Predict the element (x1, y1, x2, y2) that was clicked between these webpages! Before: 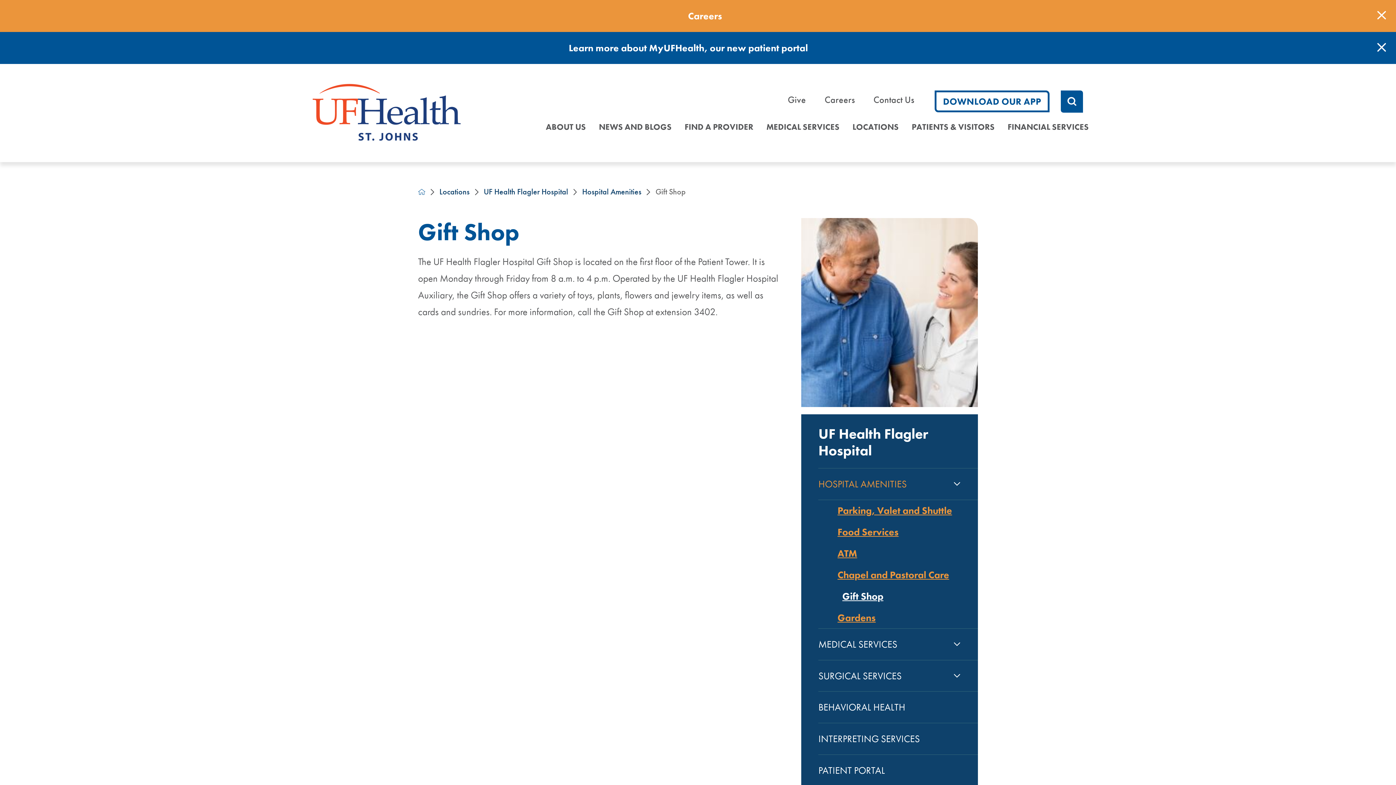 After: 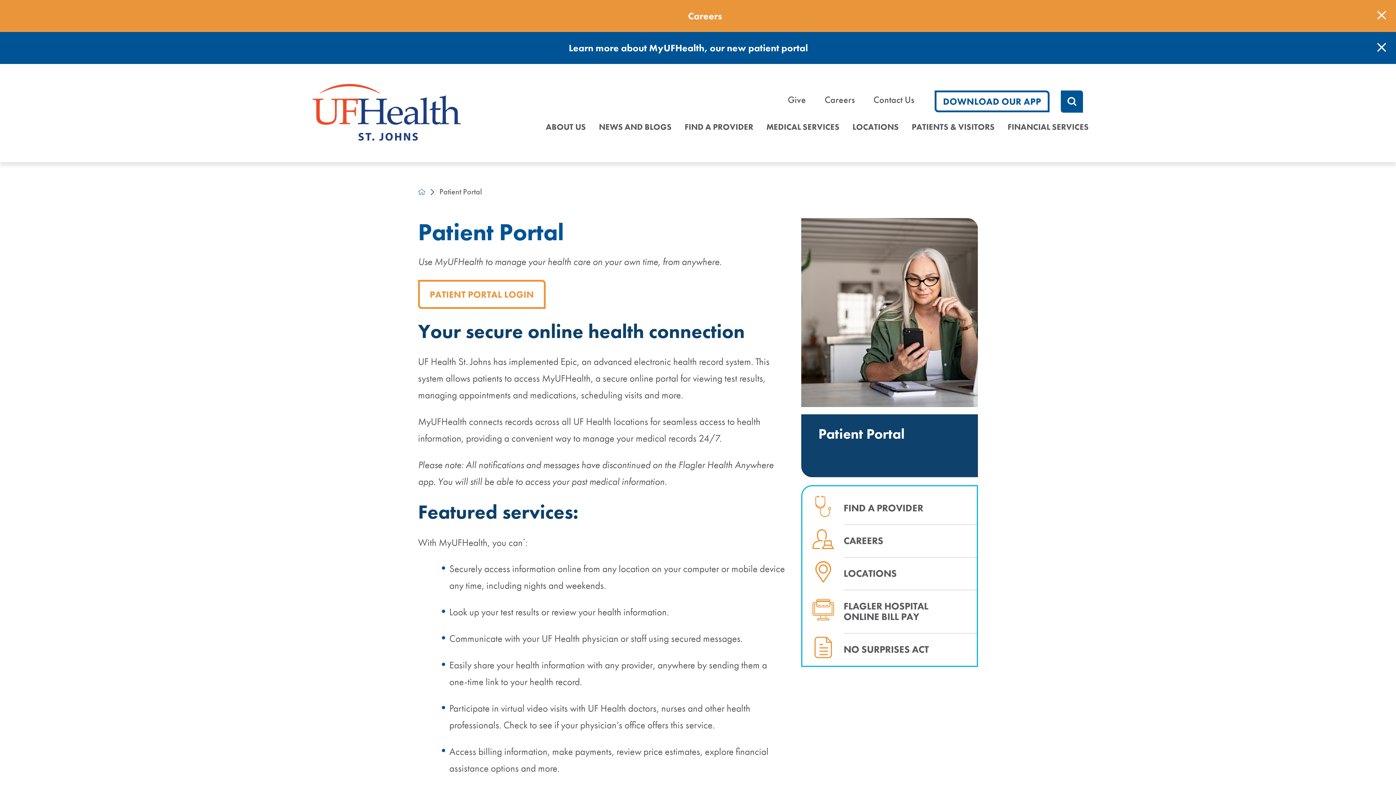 Action: label: PATIENT PORTAL bbox: (818, 755, 978, 786)